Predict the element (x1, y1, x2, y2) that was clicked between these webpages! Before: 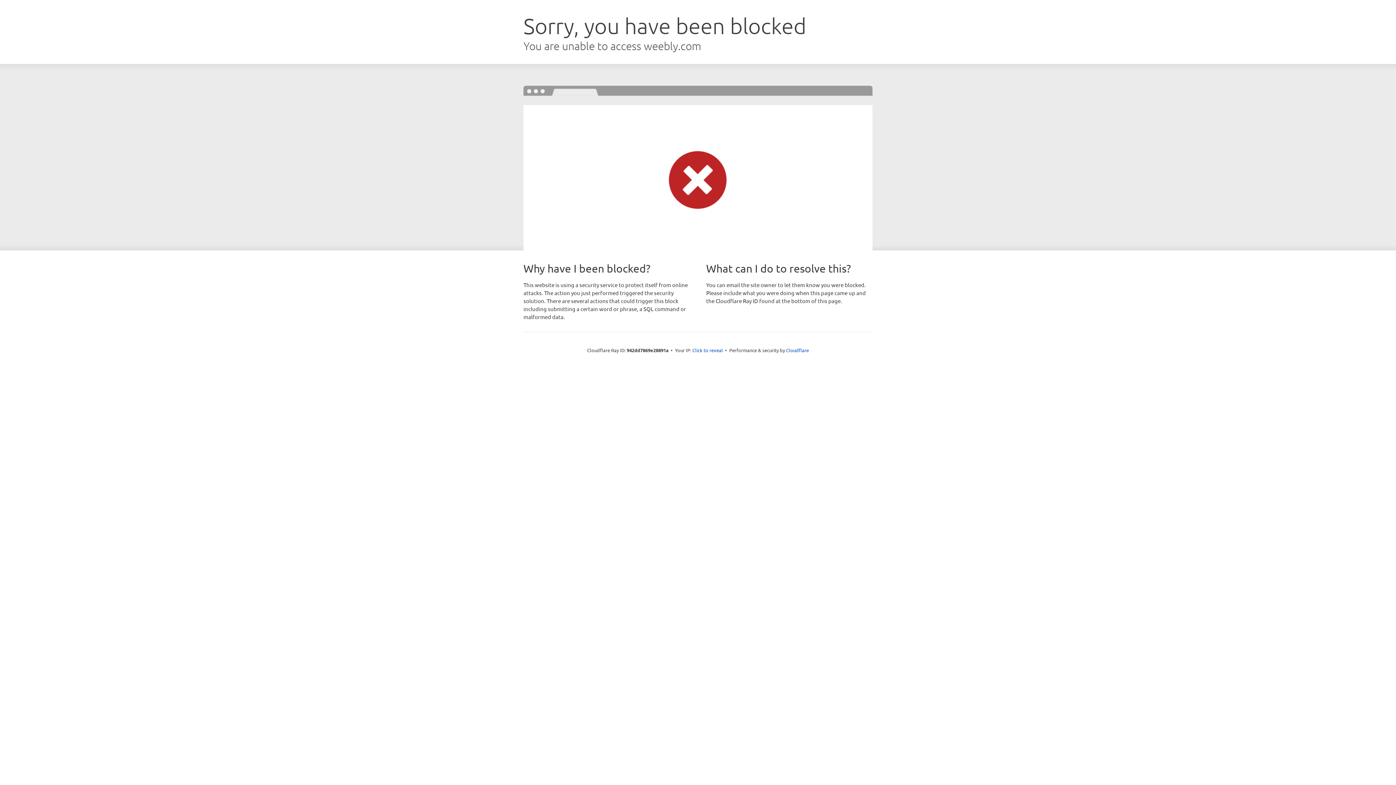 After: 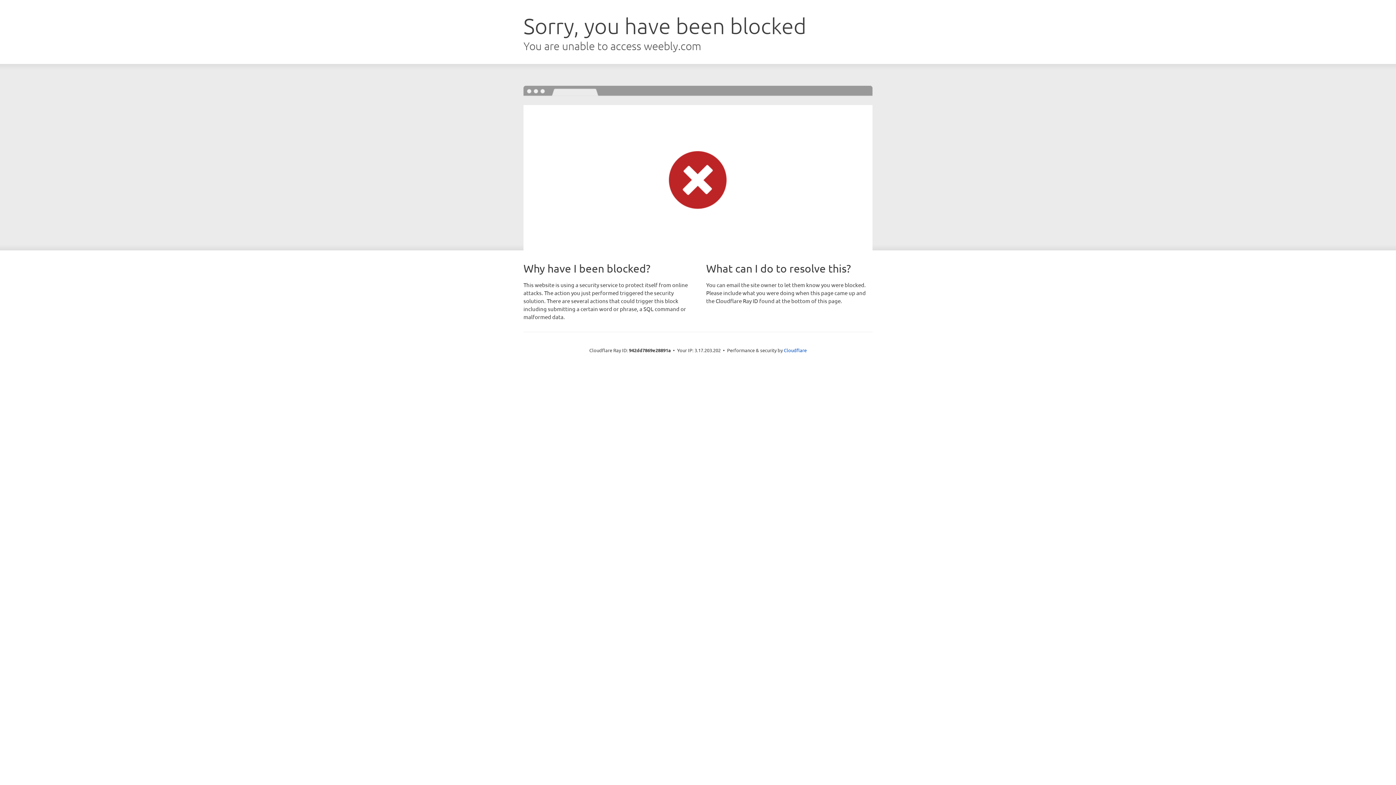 Action: bbox: (692, 346, 723, 353) label: Click to reveal